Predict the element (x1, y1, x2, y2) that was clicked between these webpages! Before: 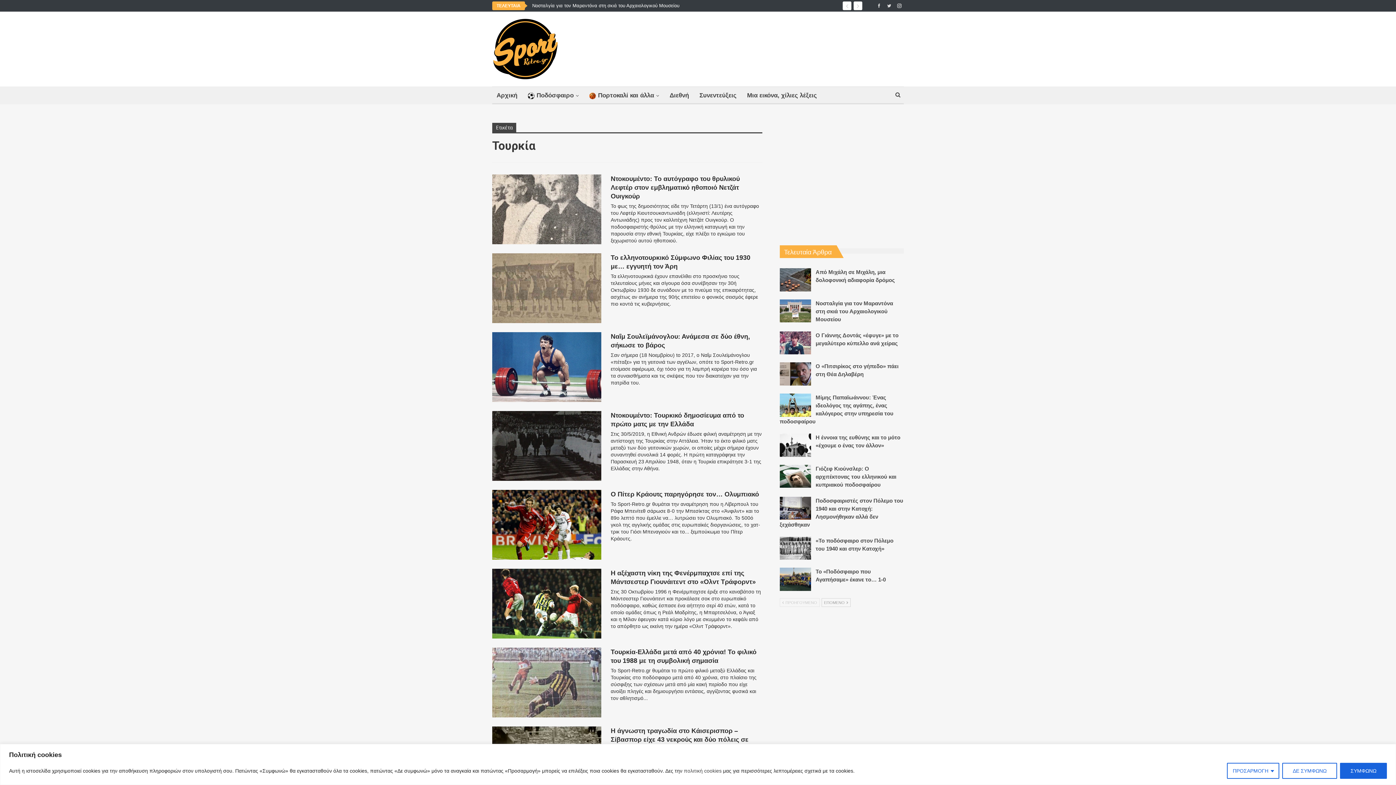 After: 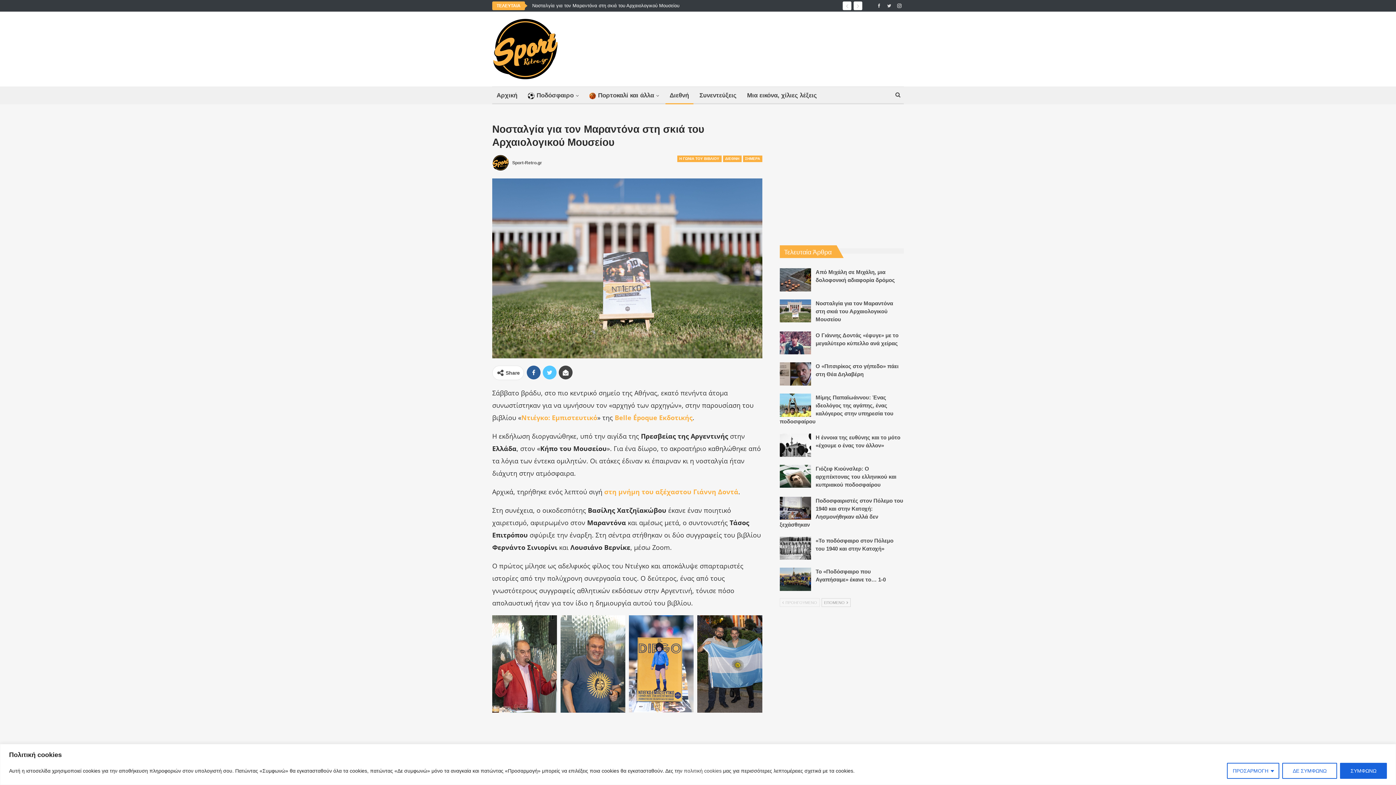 Action: bbox: (779, 299, 811, 322)